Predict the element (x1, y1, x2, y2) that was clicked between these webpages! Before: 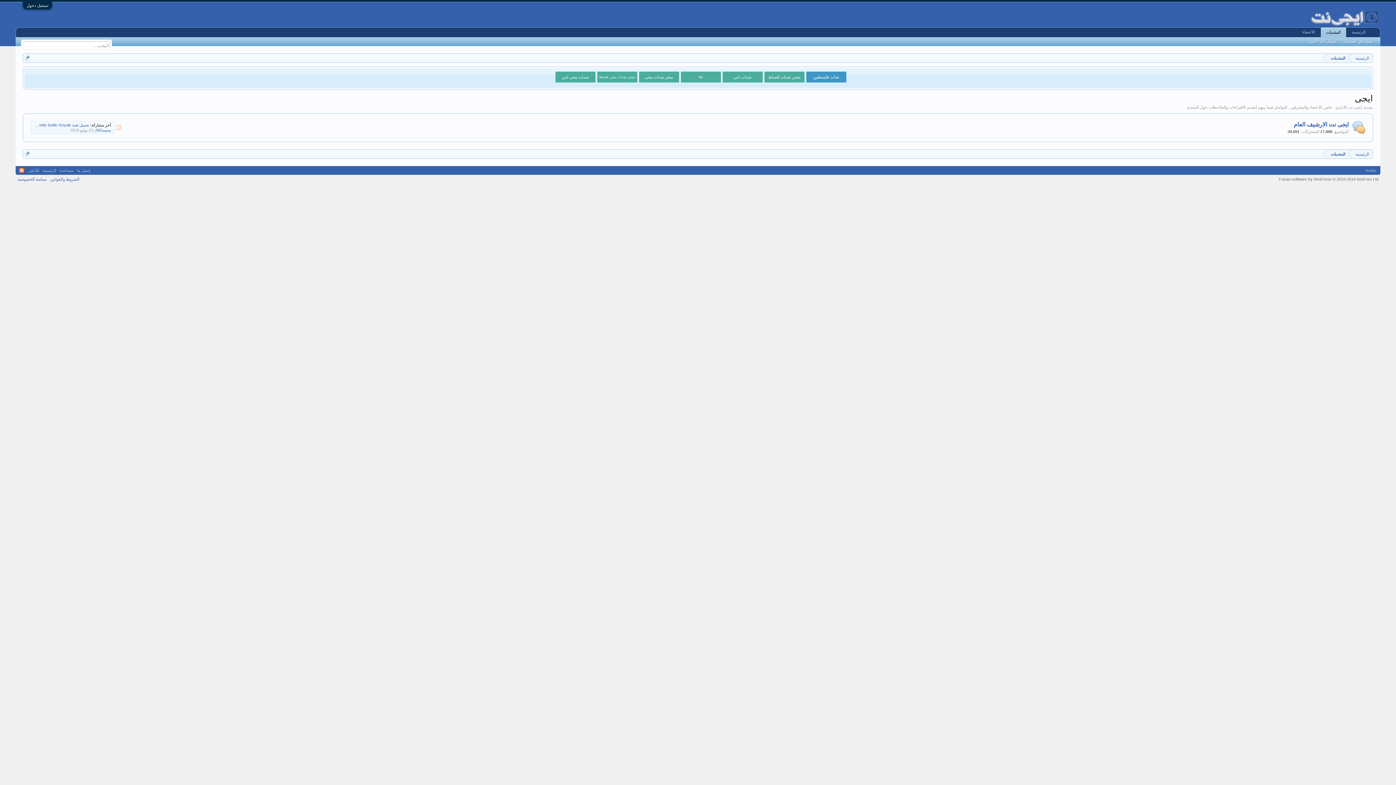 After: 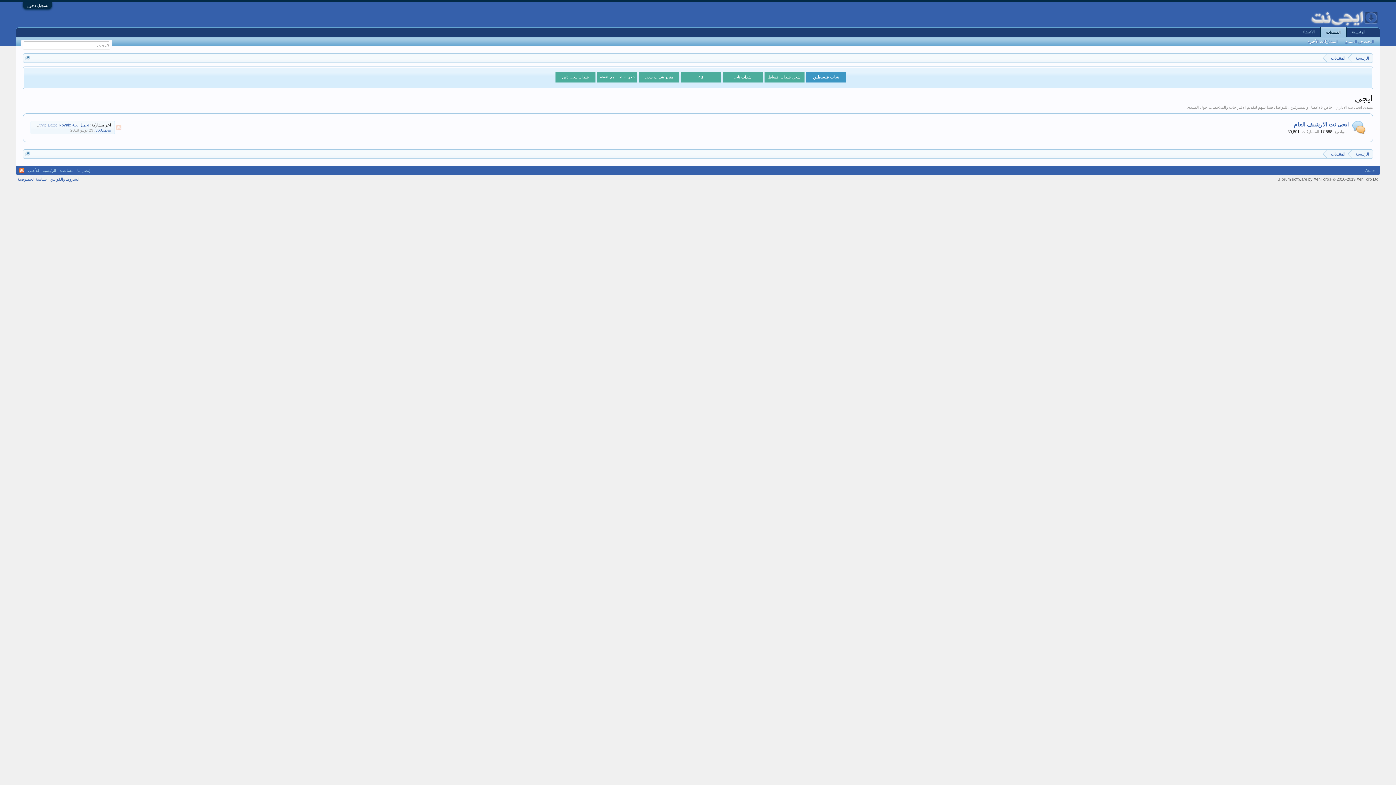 Action: bbox: (722, 71, 762, 82) label: شدات تابي